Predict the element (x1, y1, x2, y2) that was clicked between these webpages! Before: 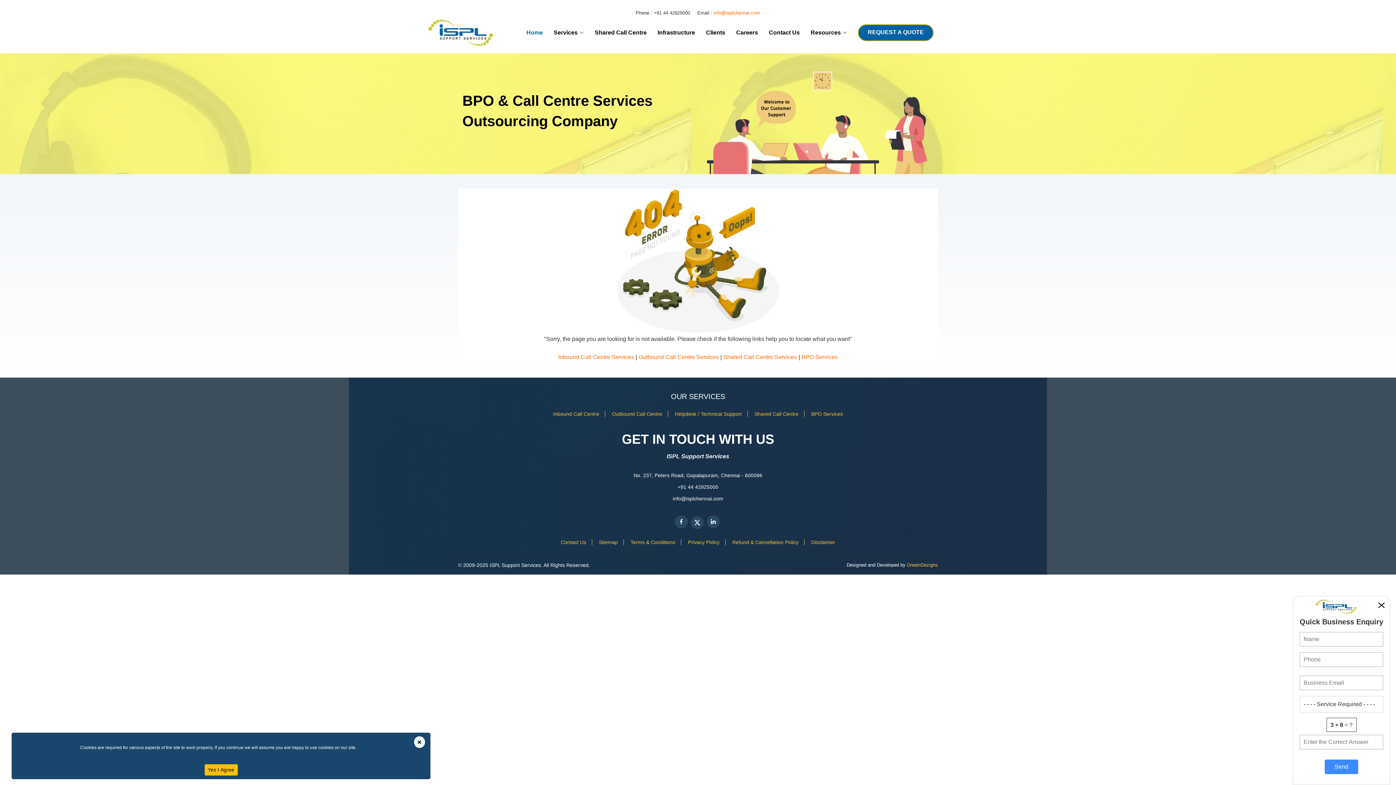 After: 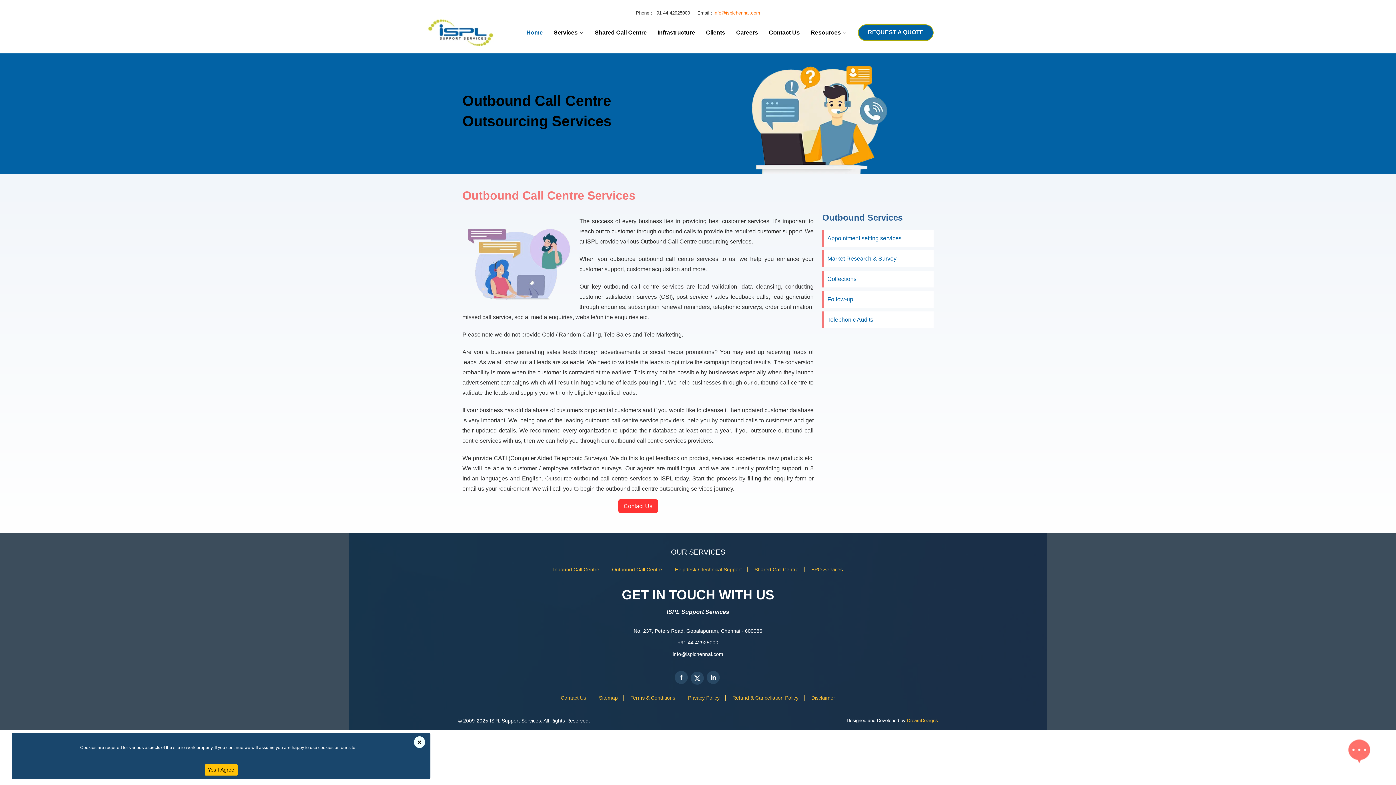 Action: label: Outbound Call Centre bbox: (612, 411, 662, 417)